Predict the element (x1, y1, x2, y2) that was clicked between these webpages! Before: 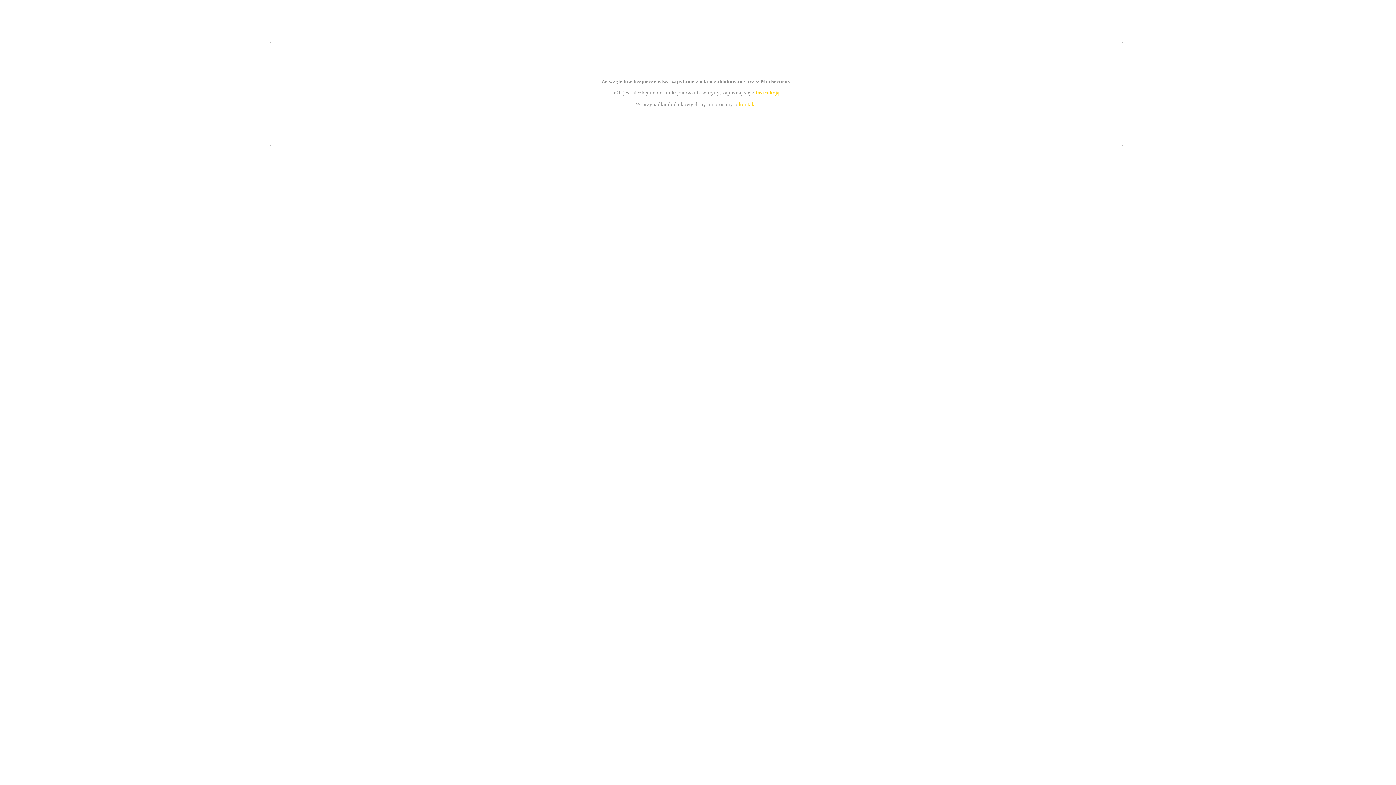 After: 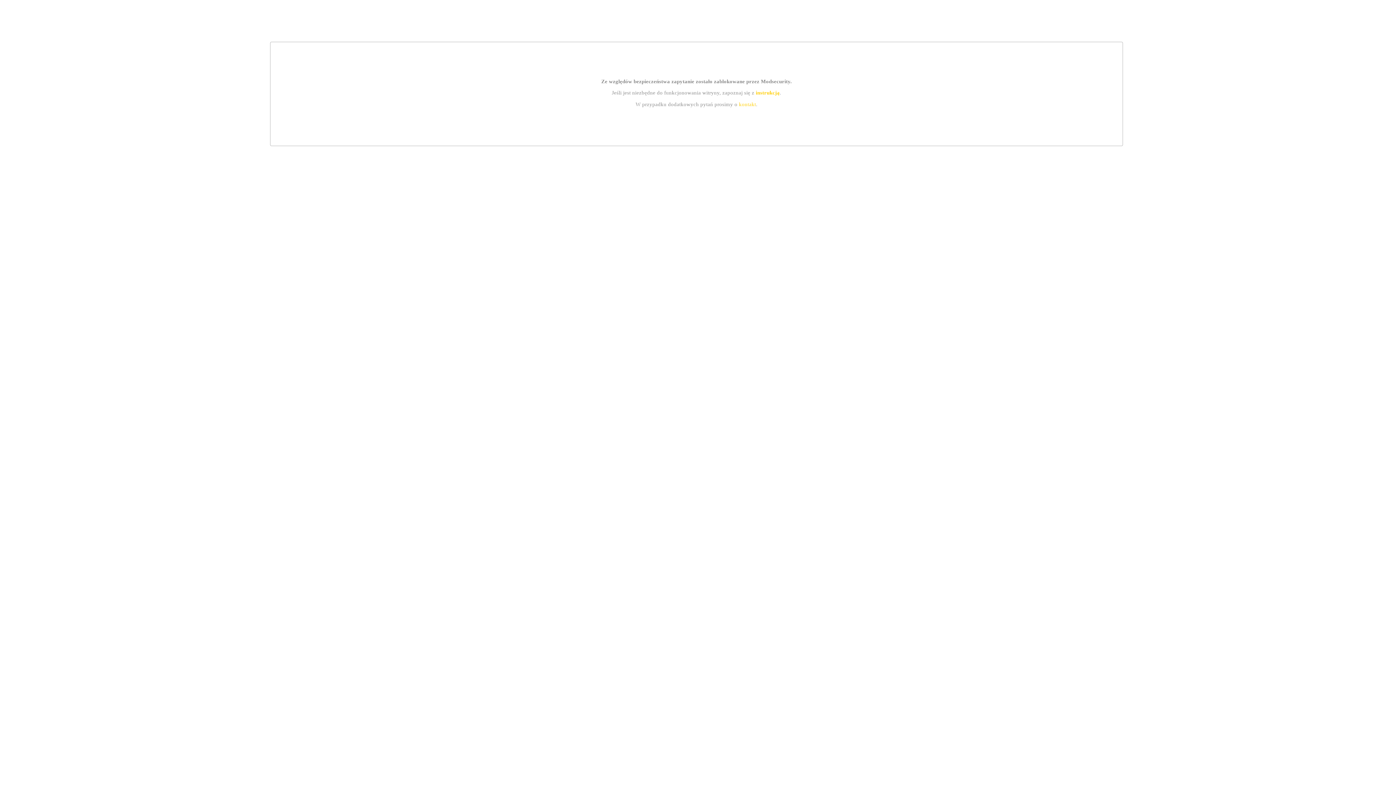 Action: bbox: (755, 89, 779, 95) label: instrukcją